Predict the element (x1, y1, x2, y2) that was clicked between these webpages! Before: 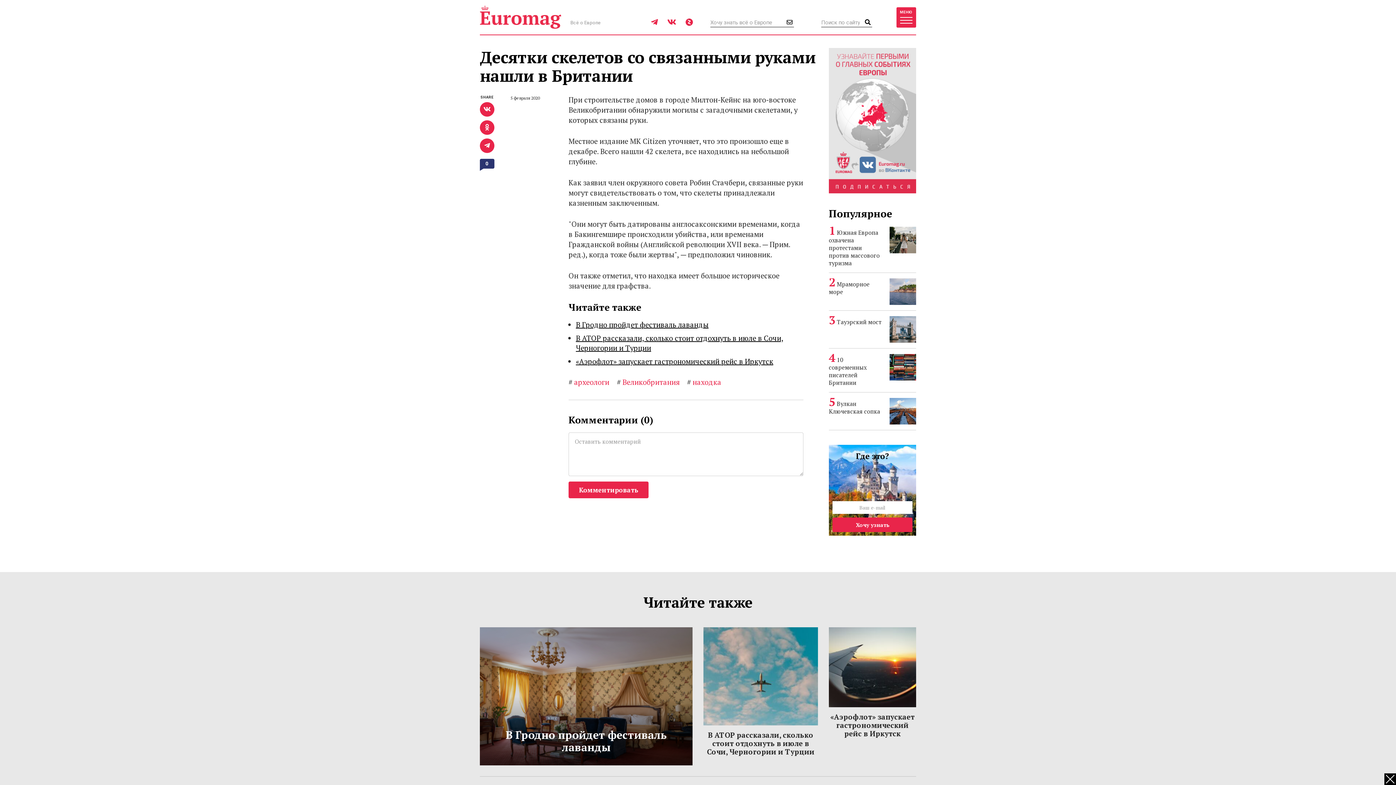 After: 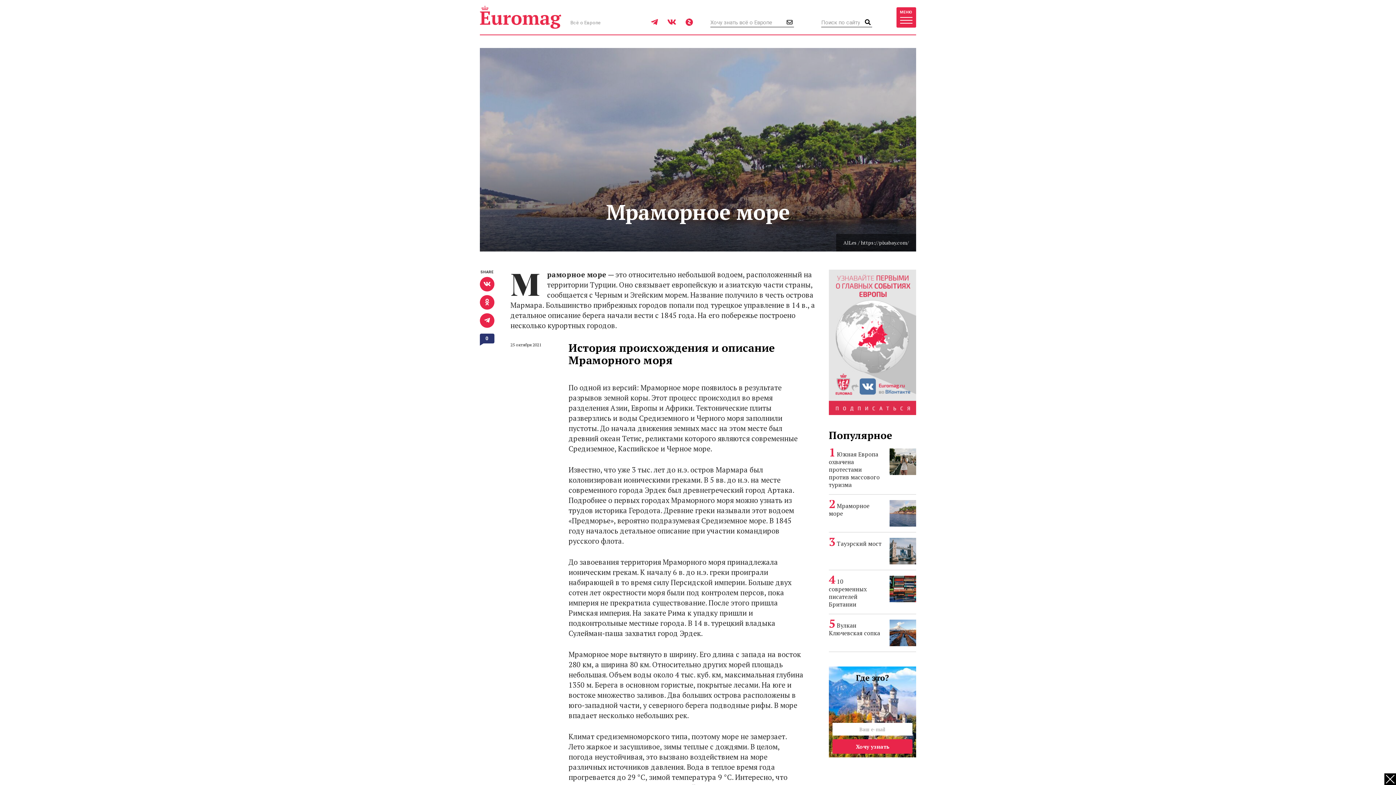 Action: bbox: (889, 288, 916, 294)